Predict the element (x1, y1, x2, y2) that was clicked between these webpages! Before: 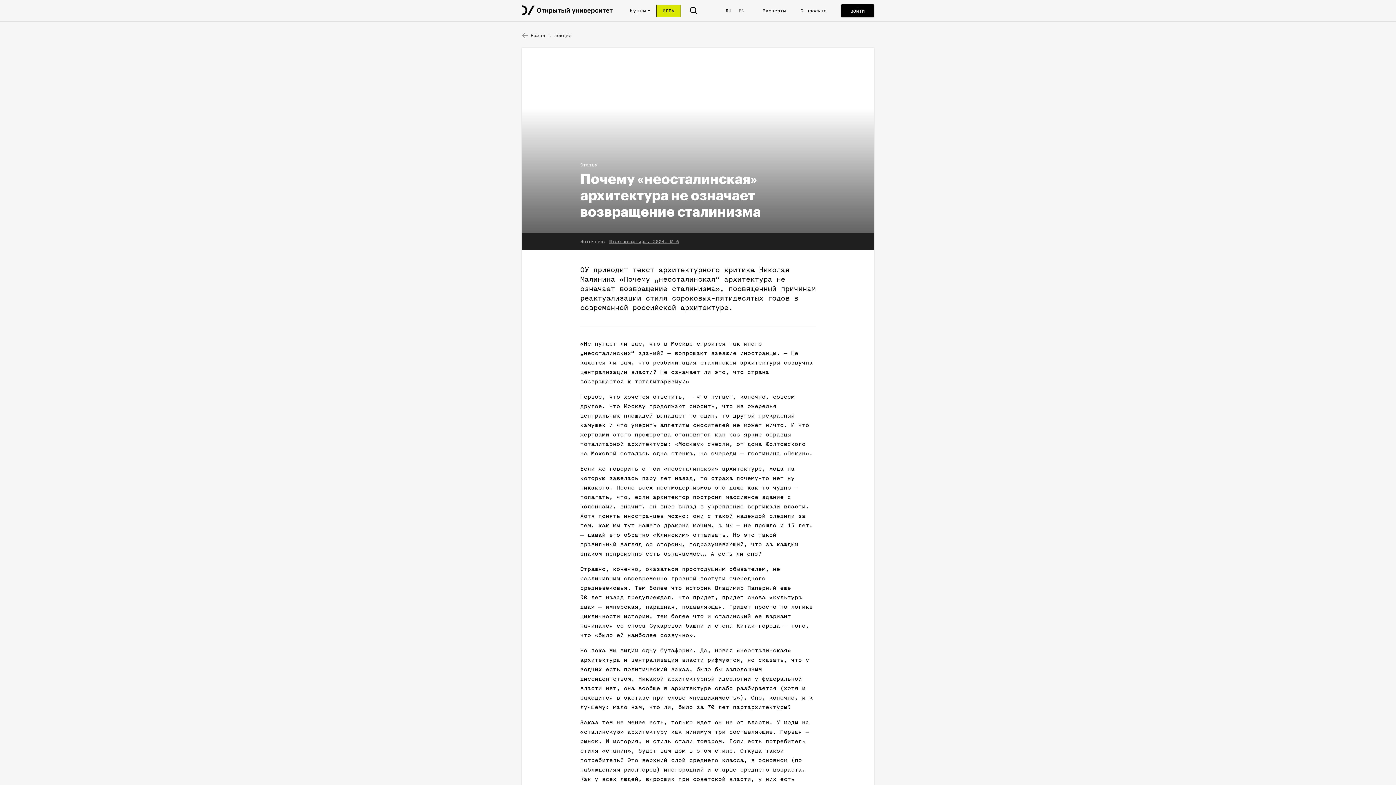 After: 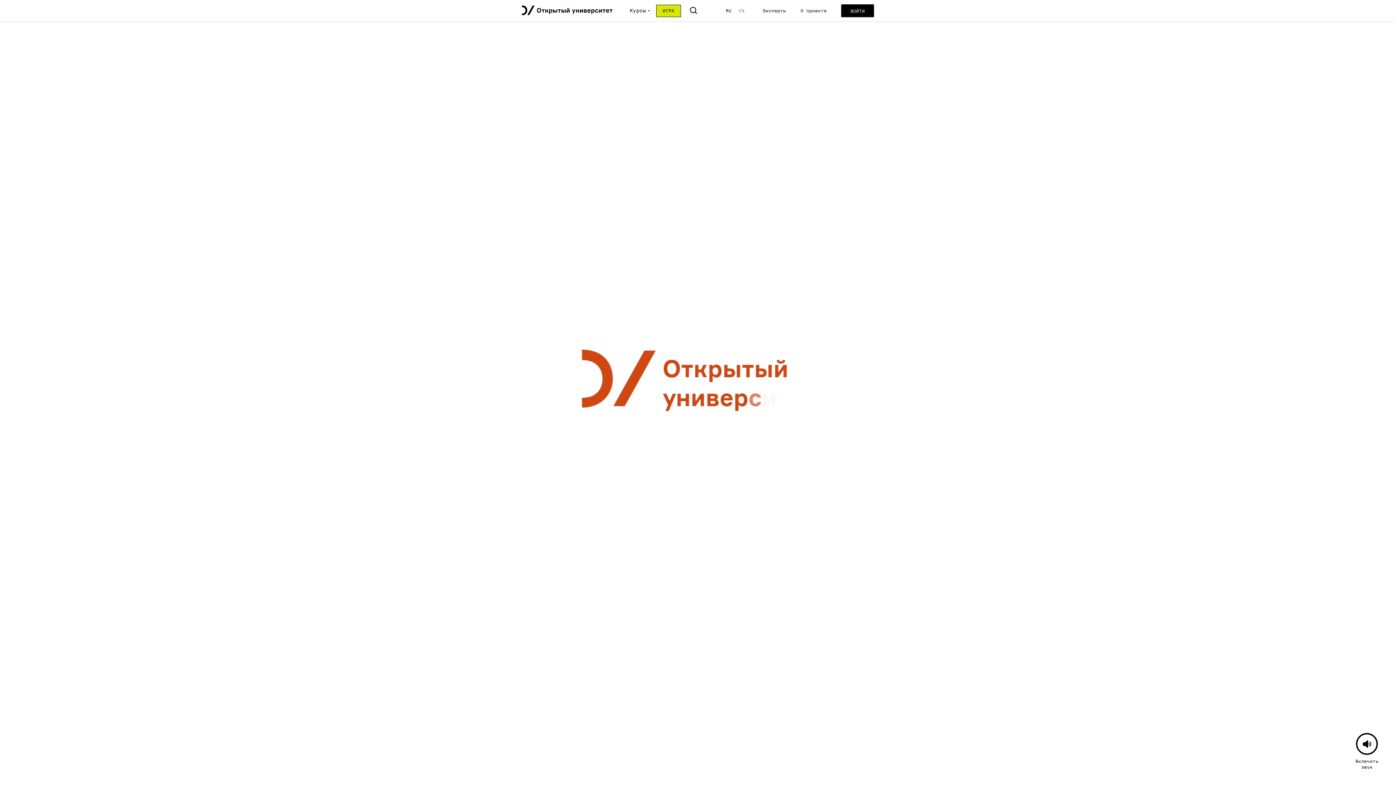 Action: bbox: (522, 5, 615, 16)